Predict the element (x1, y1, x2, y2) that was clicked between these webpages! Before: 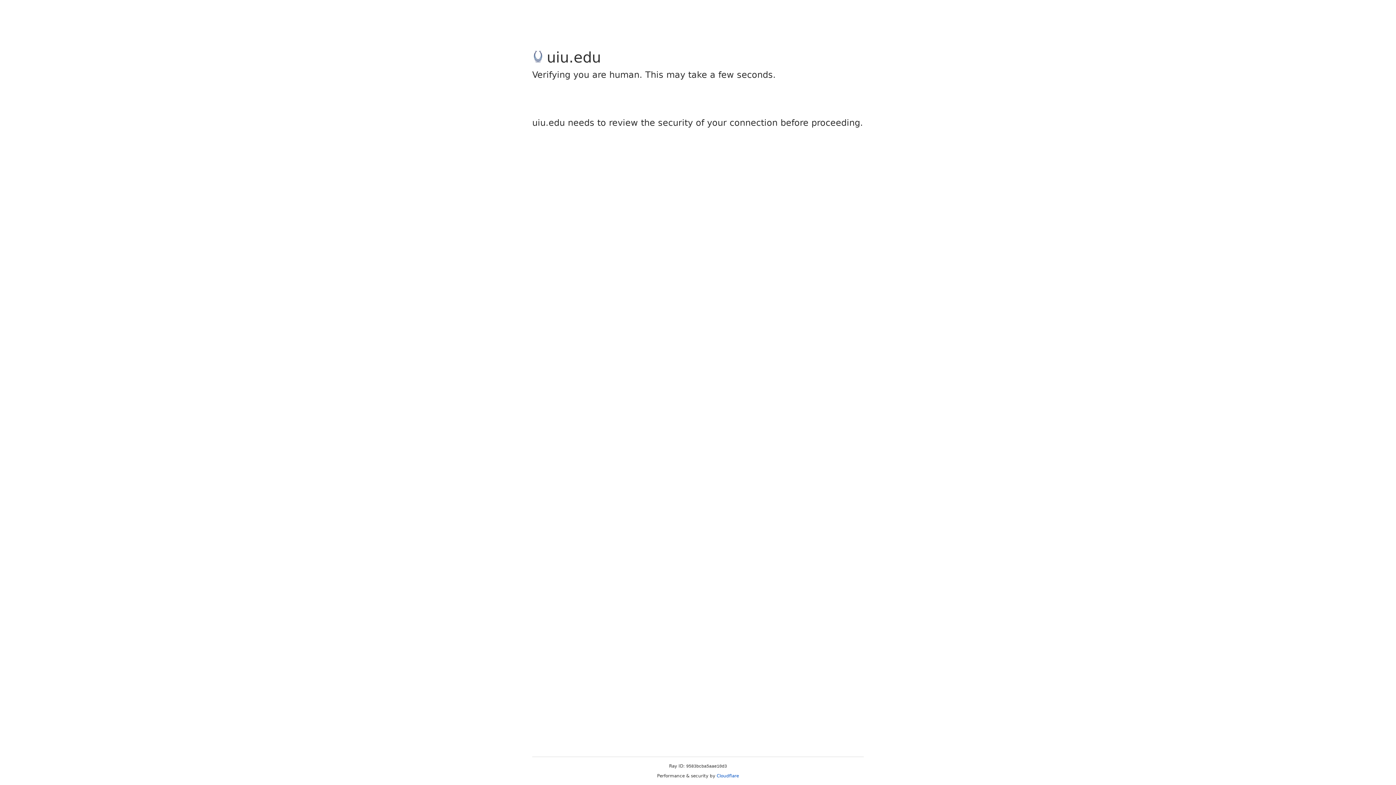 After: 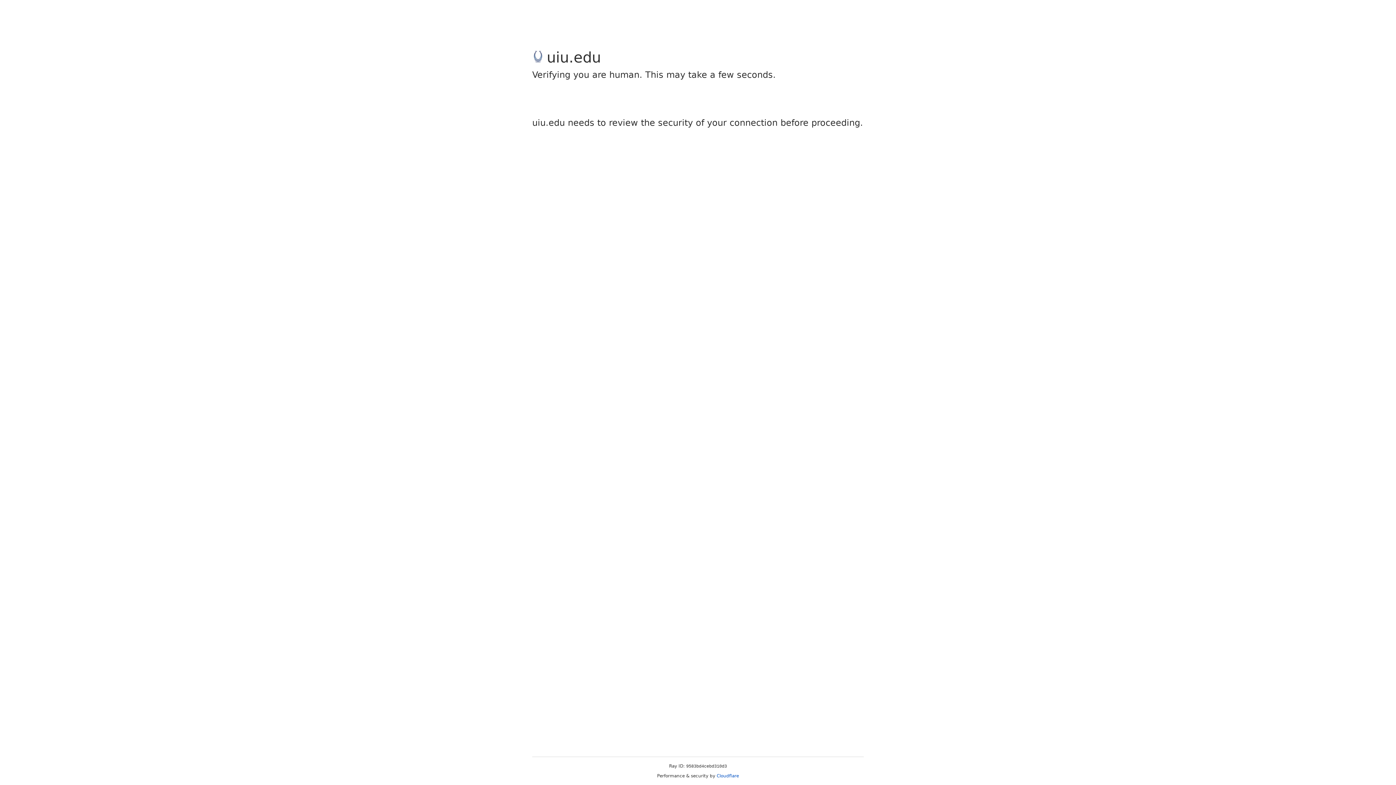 Action: bbox: (716, 773, 739, 778) label: Cloudflare